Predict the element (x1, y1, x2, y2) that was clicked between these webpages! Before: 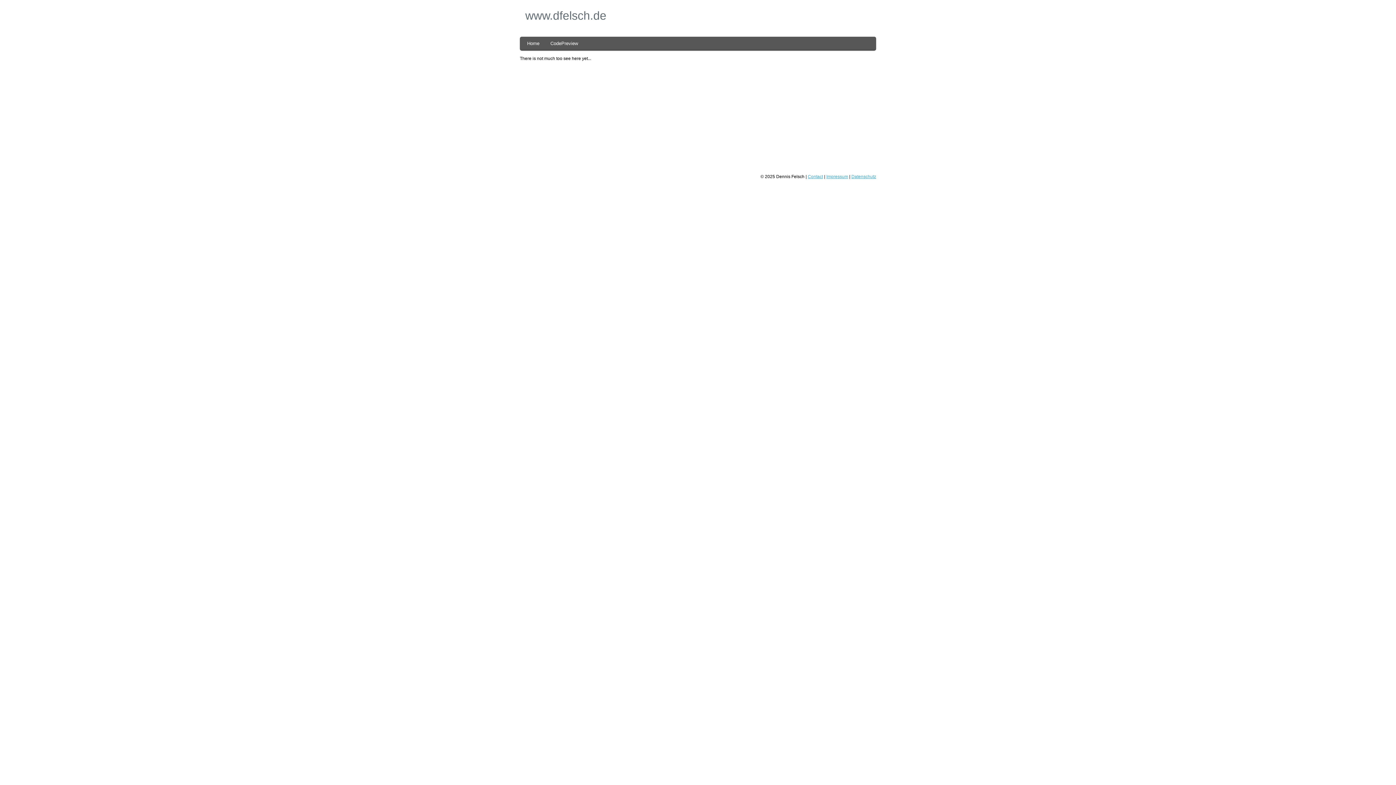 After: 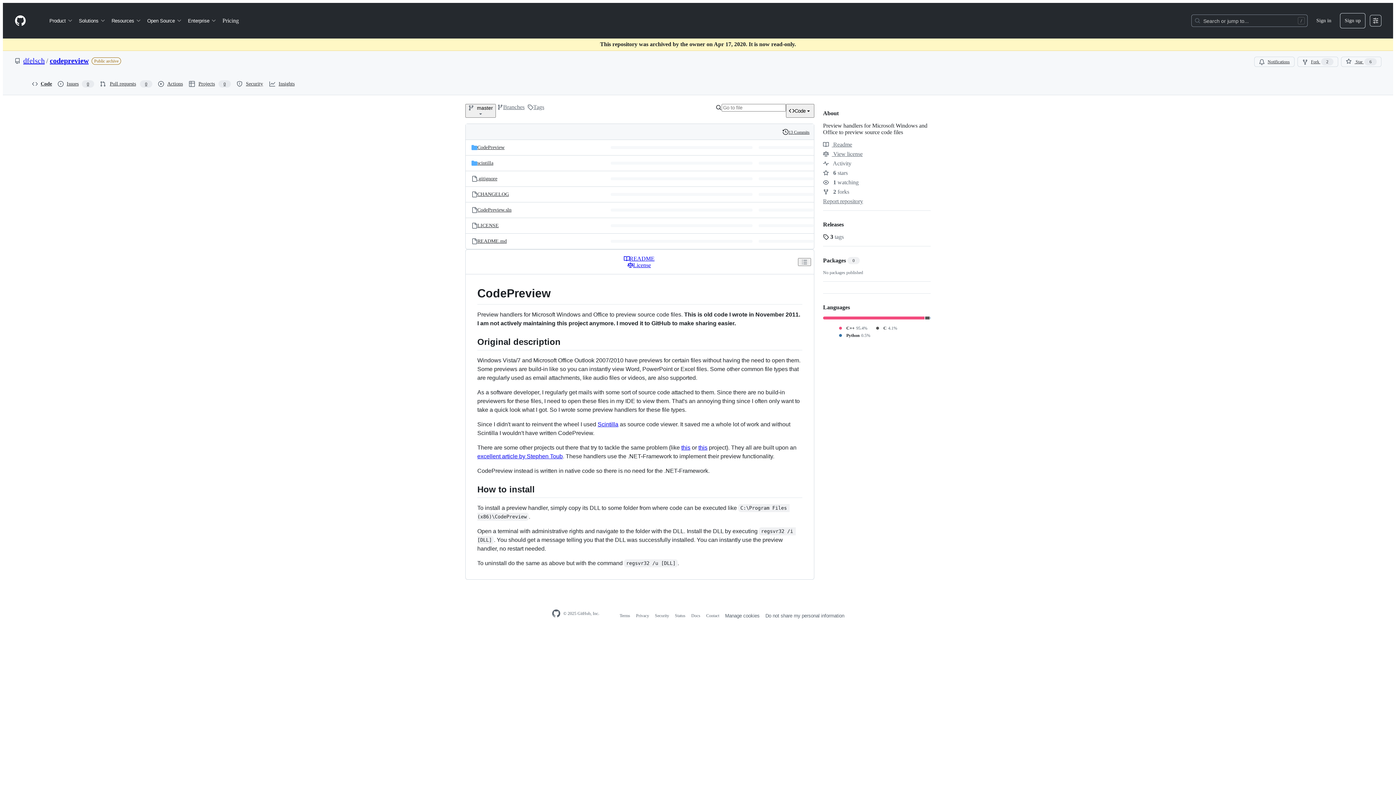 Action: label: CodePreview bbox: (545, 36, 583, 50)